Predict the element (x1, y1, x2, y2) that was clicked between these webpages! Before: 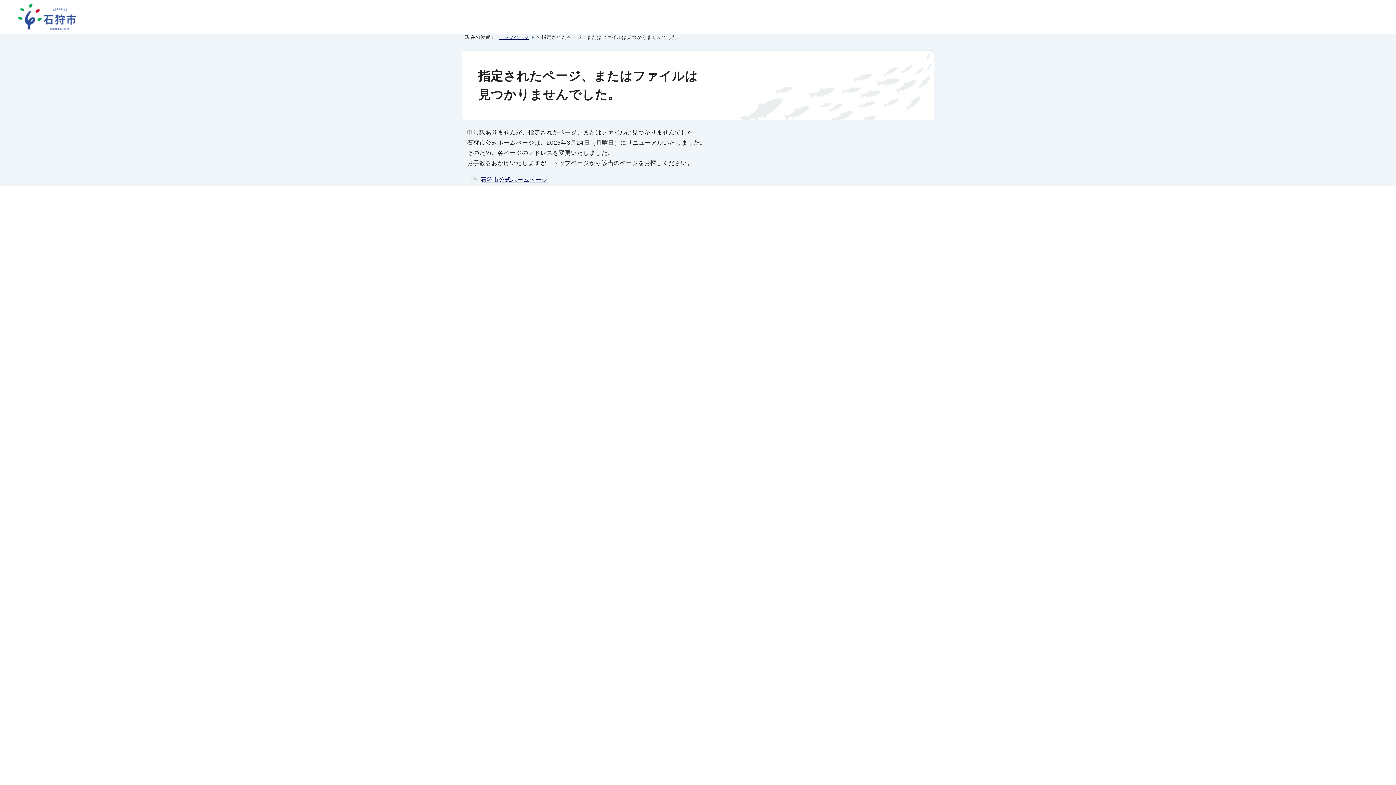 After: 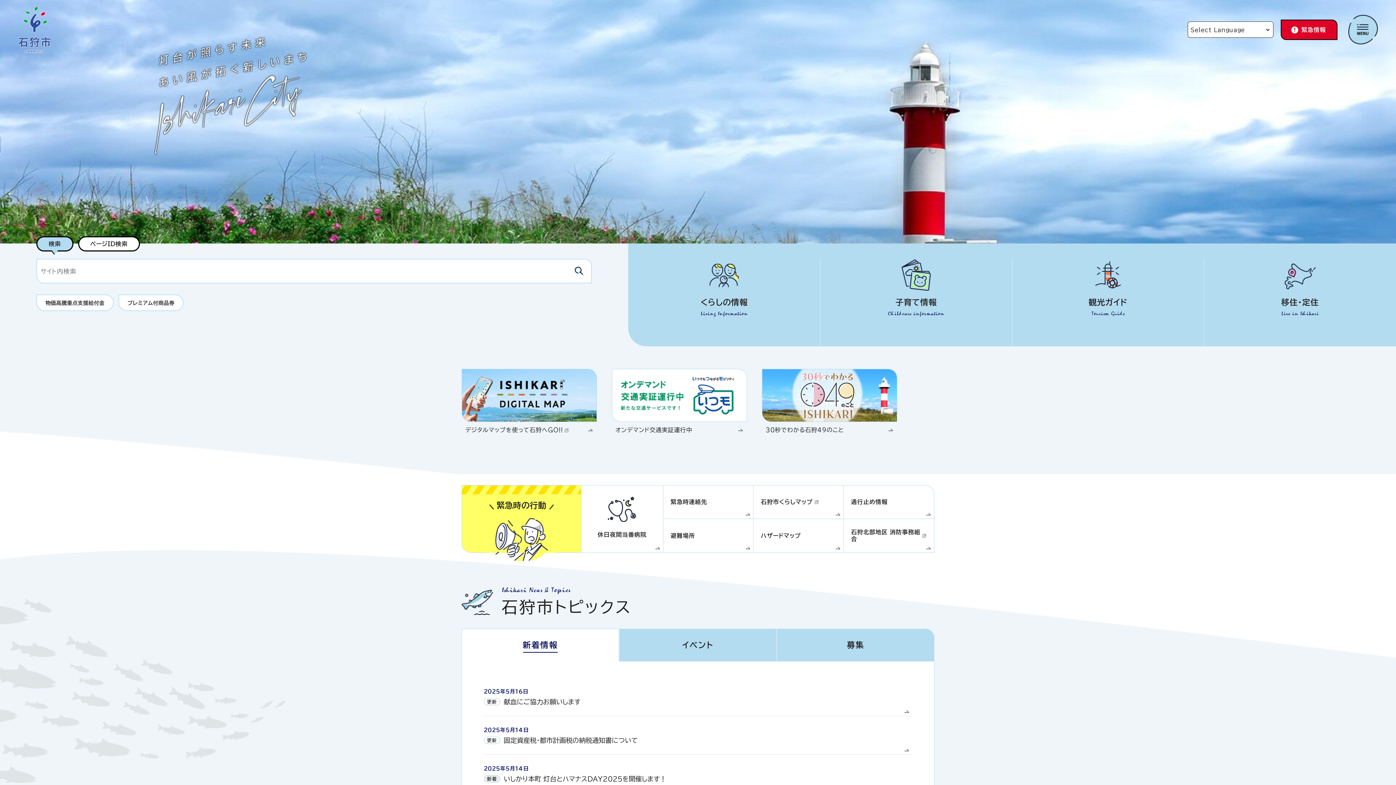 Action: bbox: (480, 176, 547, 182) label: 石狩市公式ホームページ